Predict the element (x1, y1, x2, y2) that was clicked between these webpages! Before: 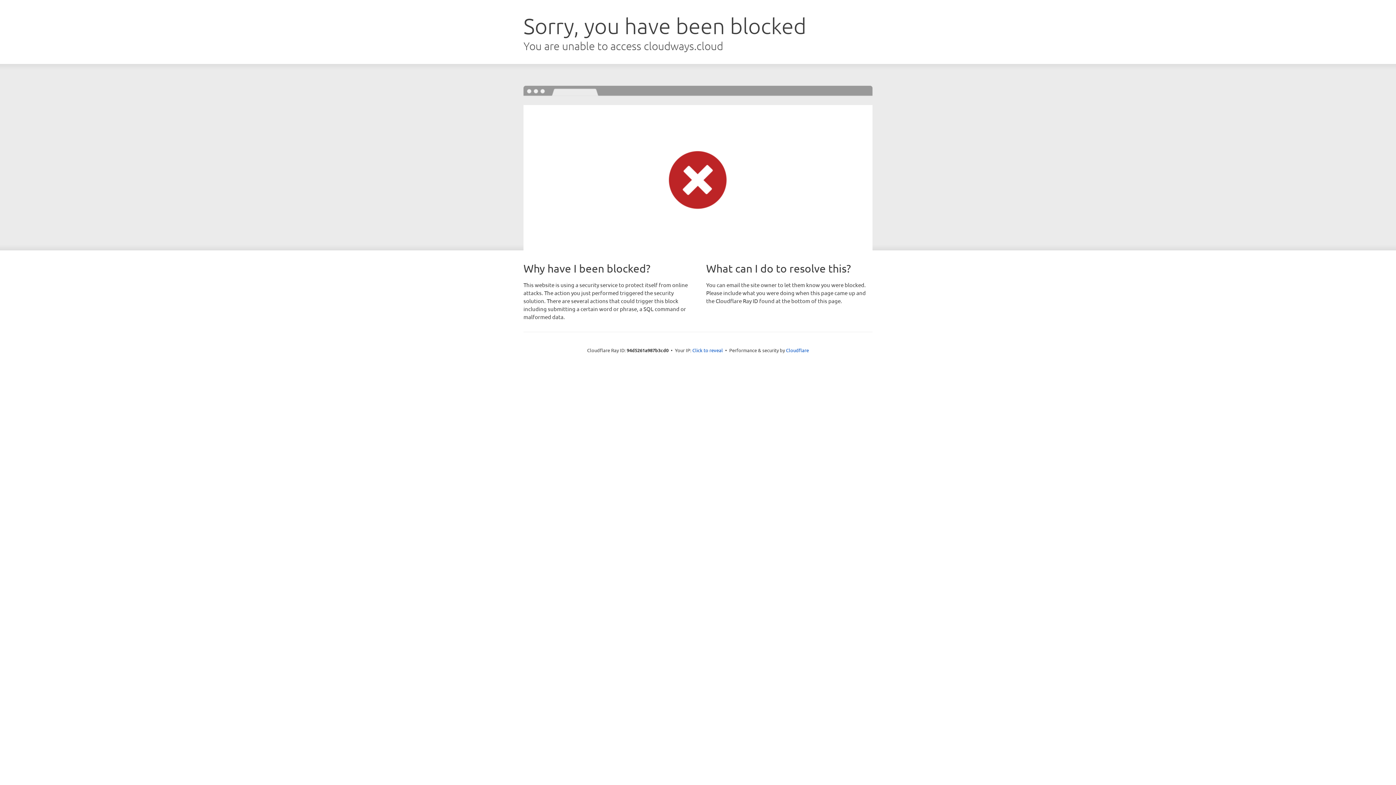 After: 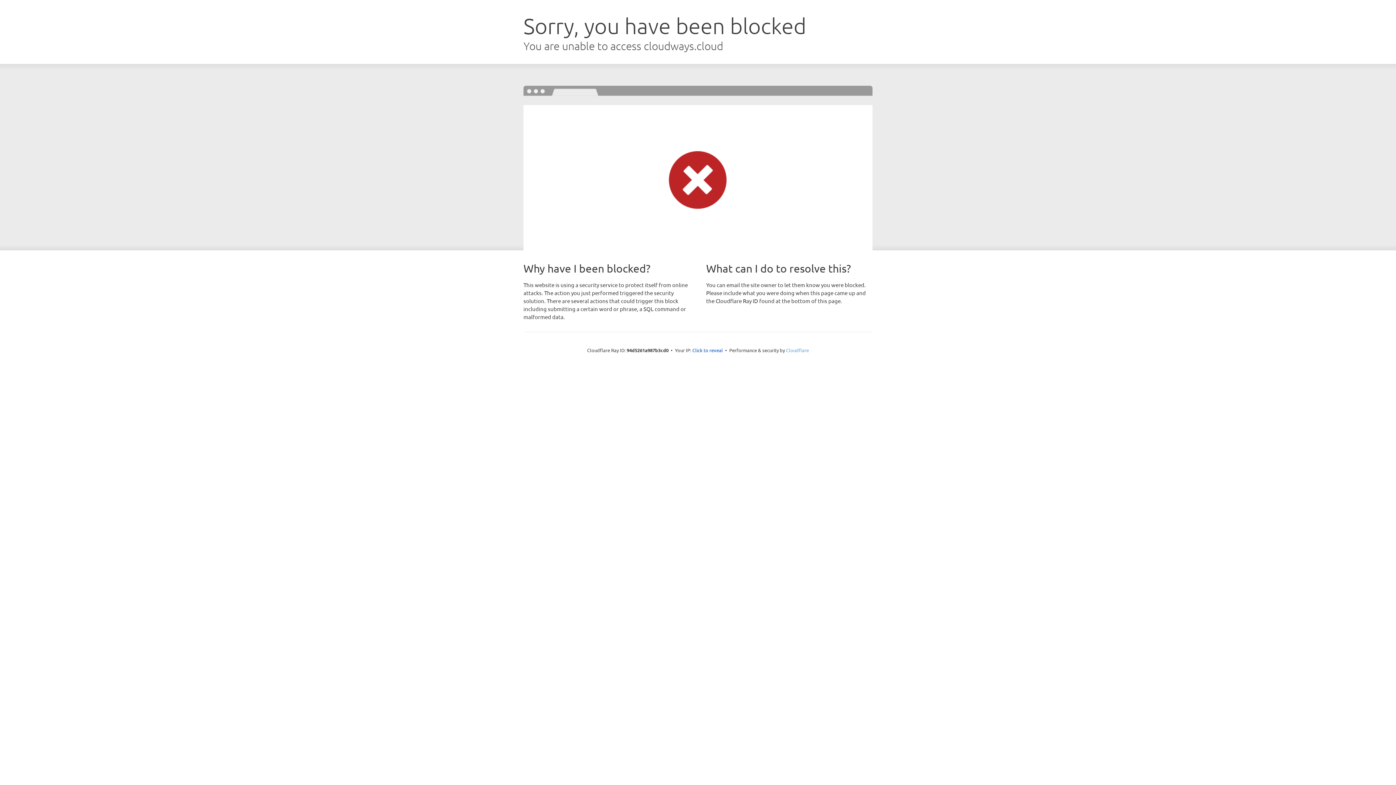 Action: label: Cloudflare bbox: (786, 347, 809, 353)